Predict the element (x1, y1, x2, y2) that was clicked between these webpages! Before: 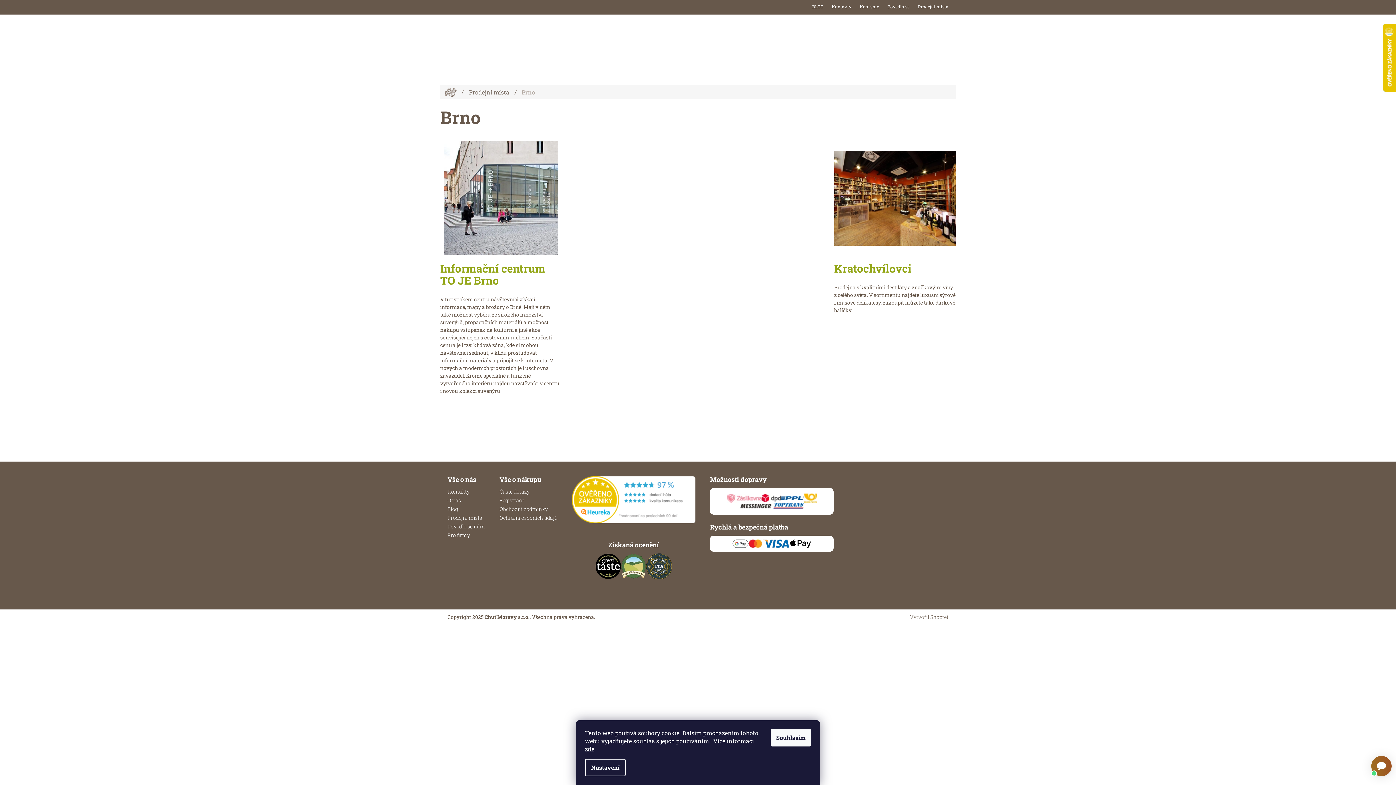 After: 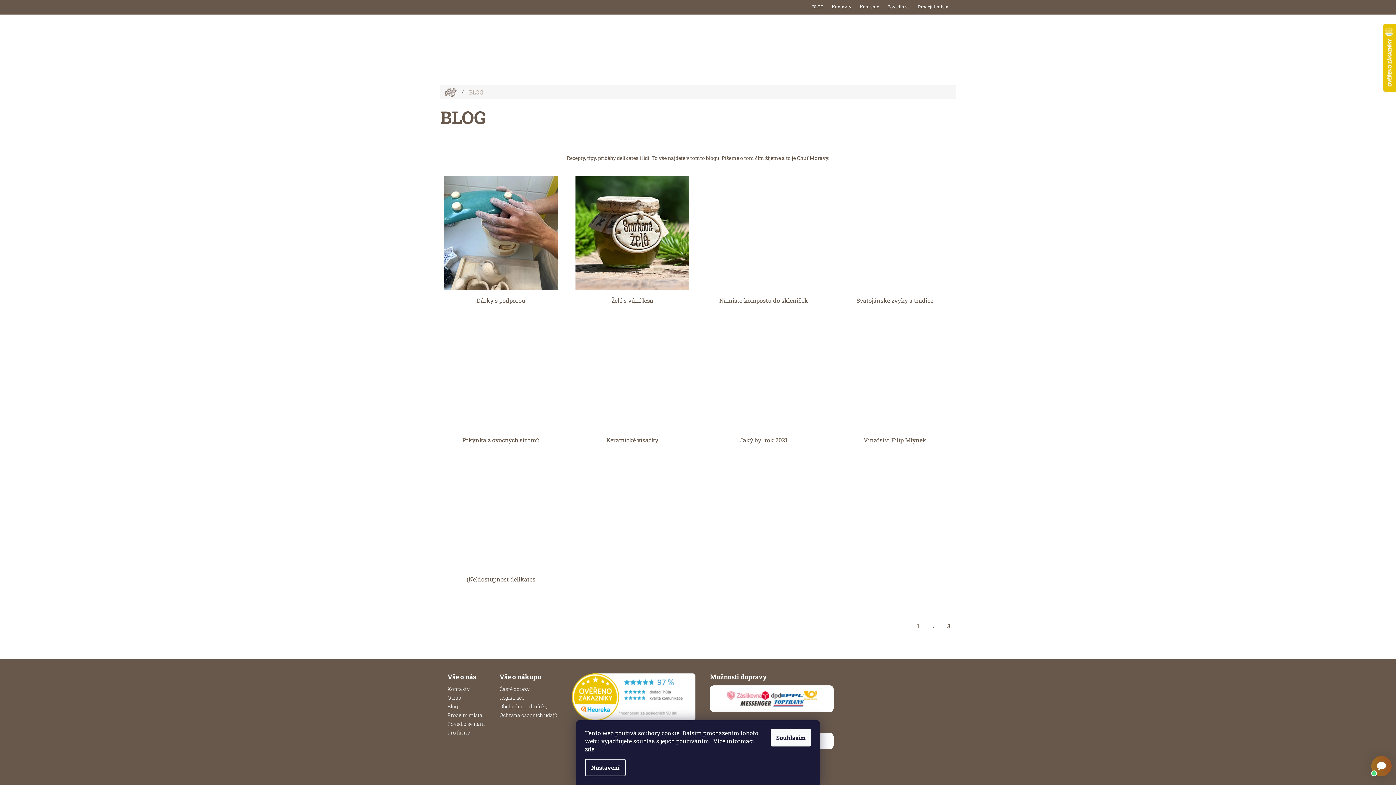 Action: label: Blog bbox: (447, 505, 458, 512)